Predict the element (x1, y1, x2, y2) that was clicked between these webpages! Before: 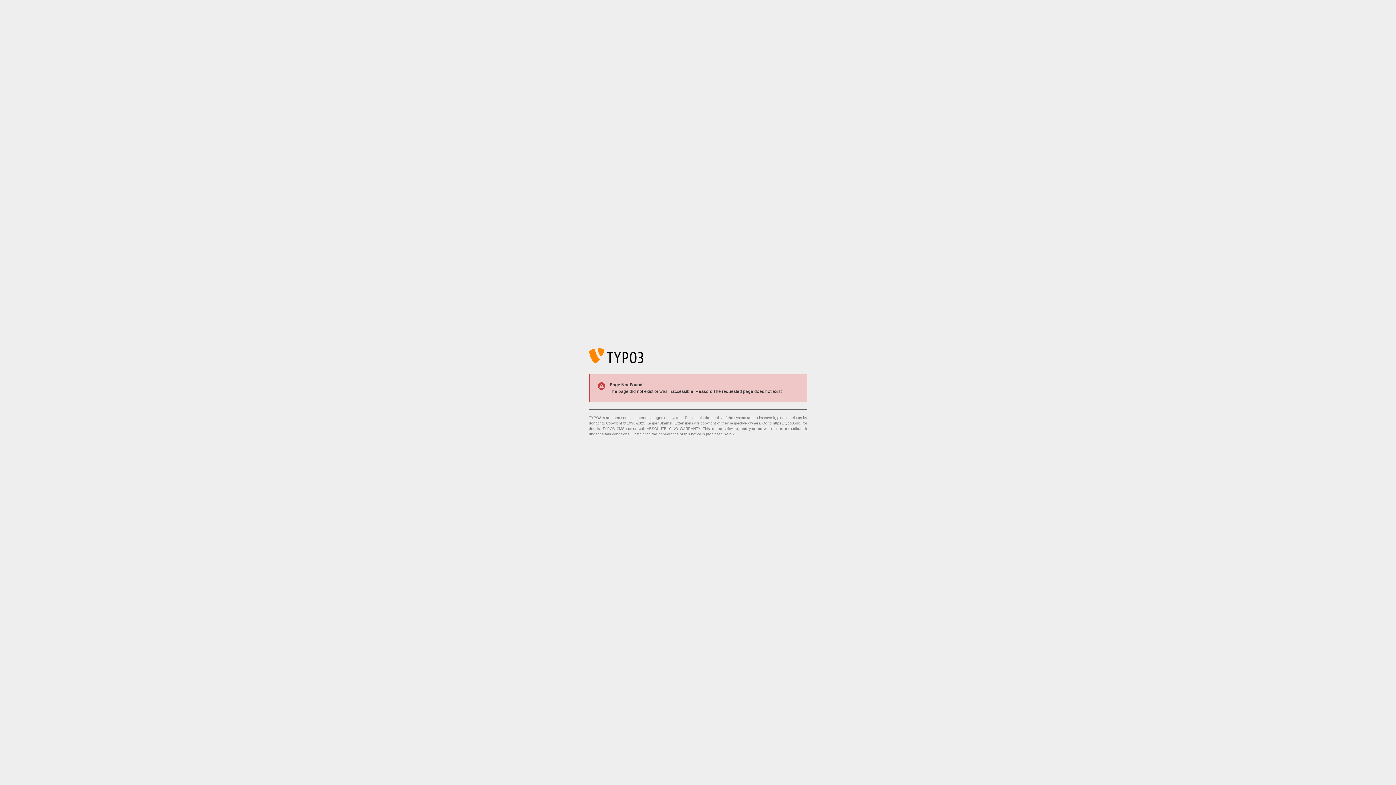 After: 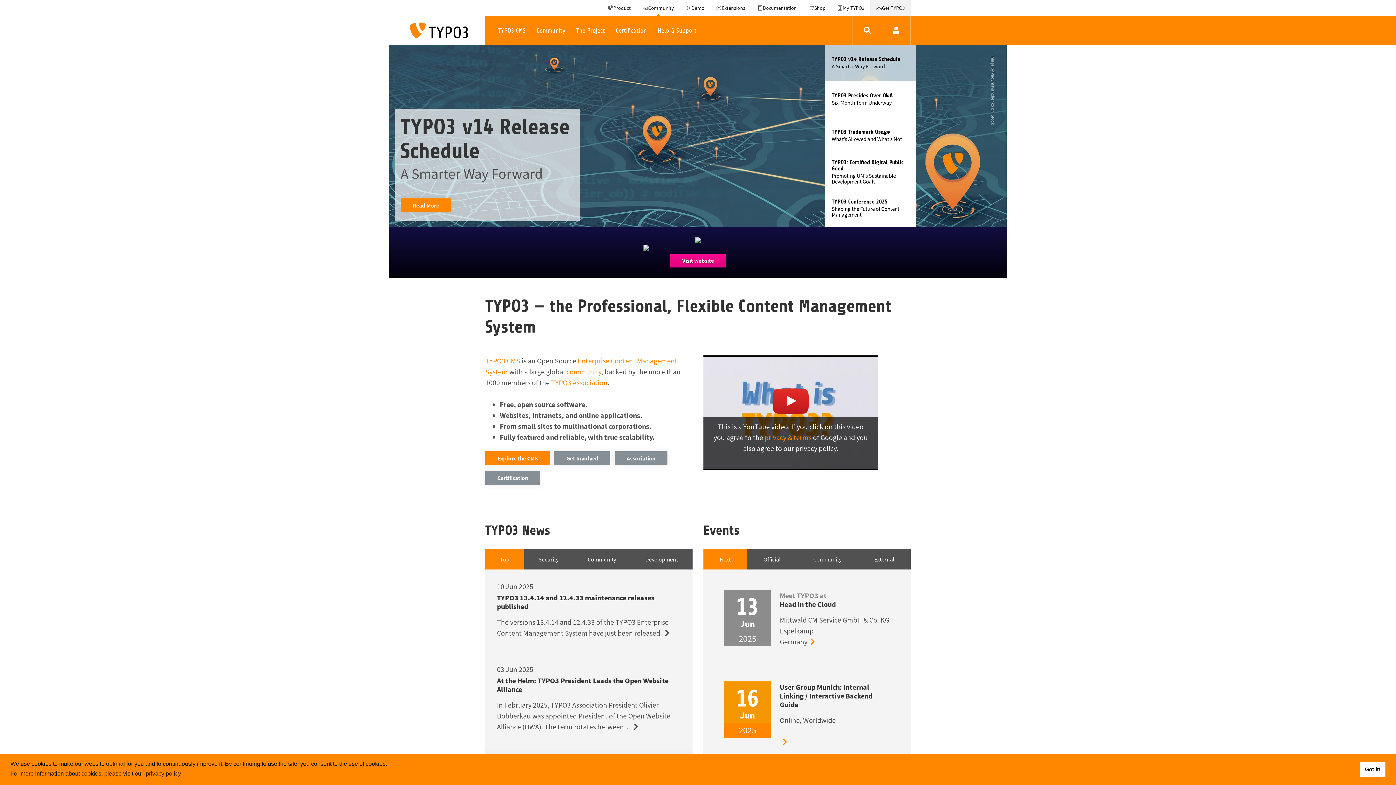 Action: label: https://typo3.org/ bbox: (773, 421, 801, 425)